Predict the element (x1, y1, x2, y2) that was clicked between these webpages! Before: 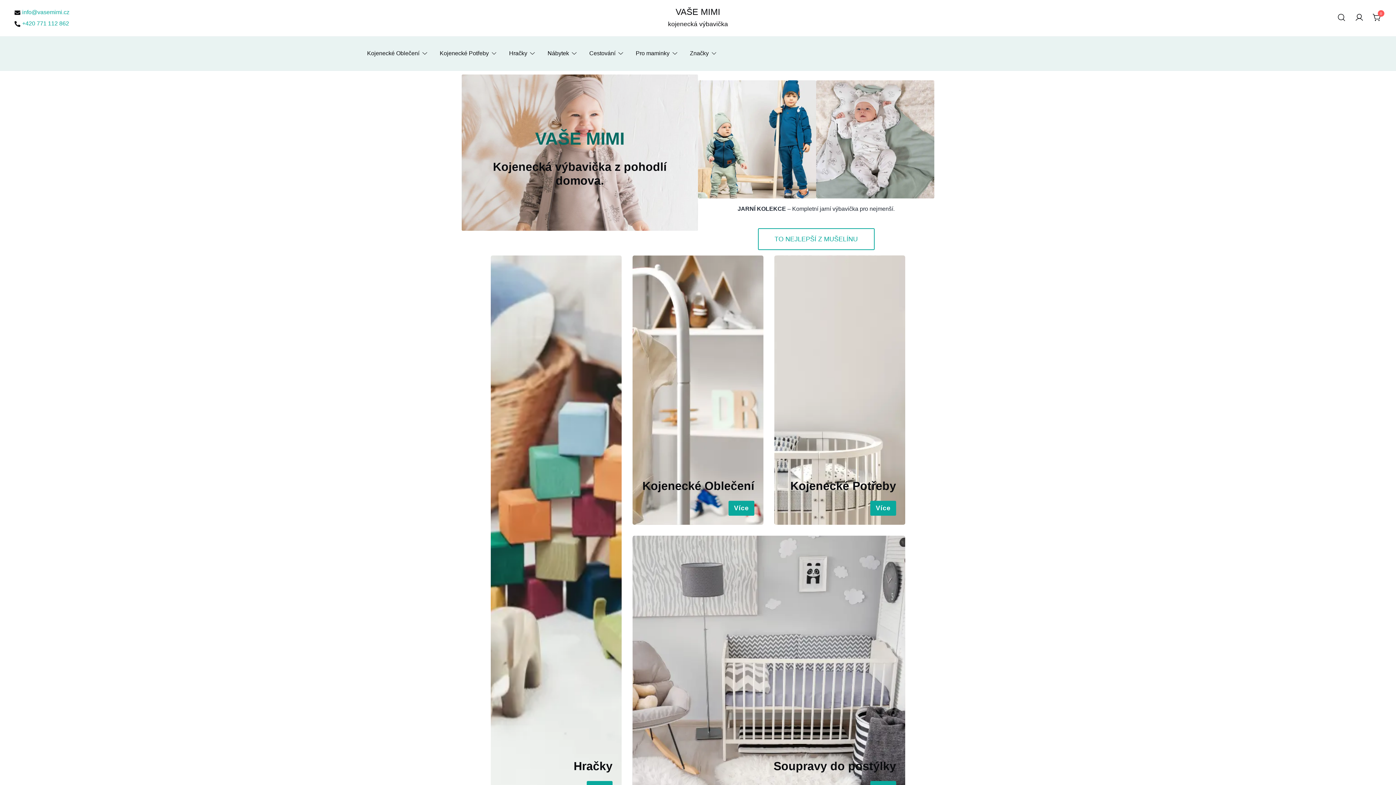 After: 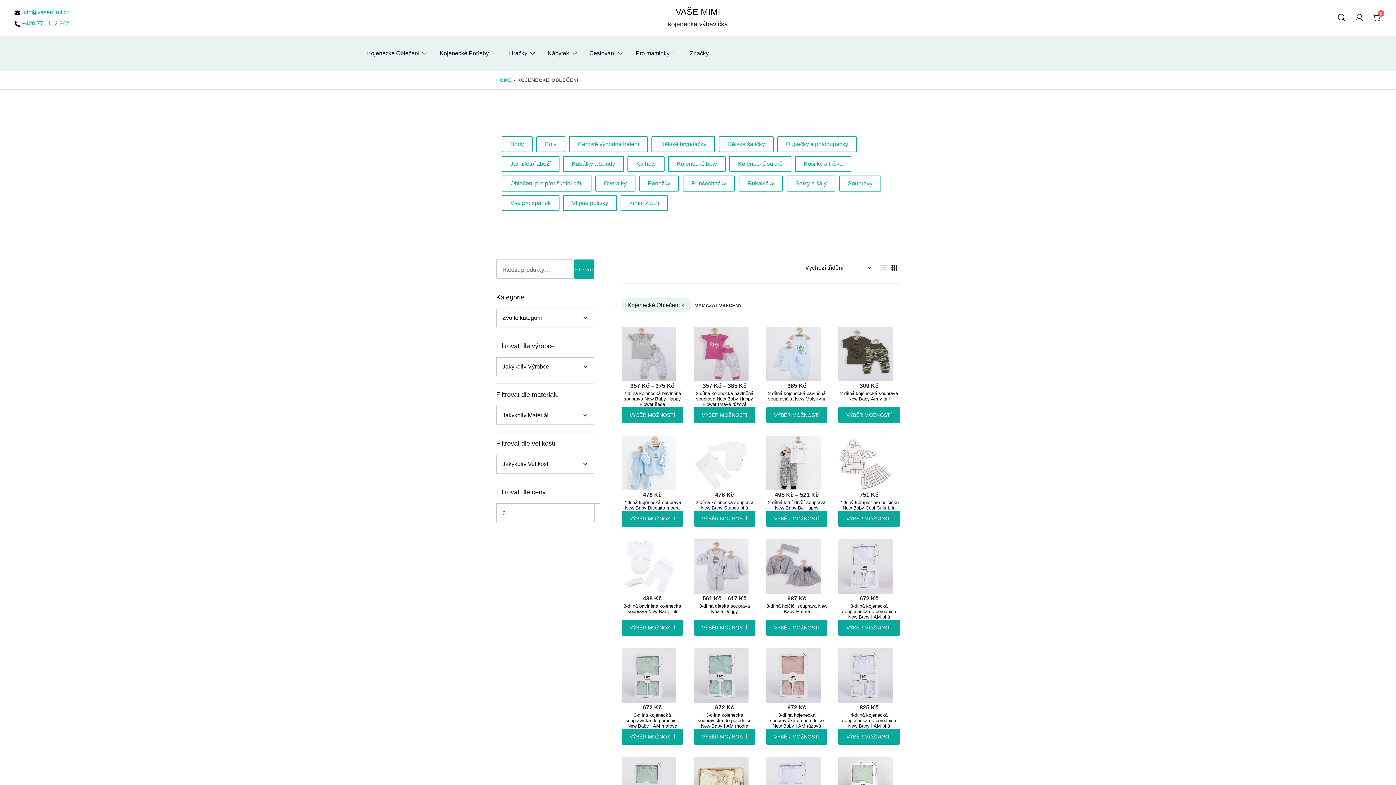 Action: bbox: (728, 501, 754, 516) label: Více